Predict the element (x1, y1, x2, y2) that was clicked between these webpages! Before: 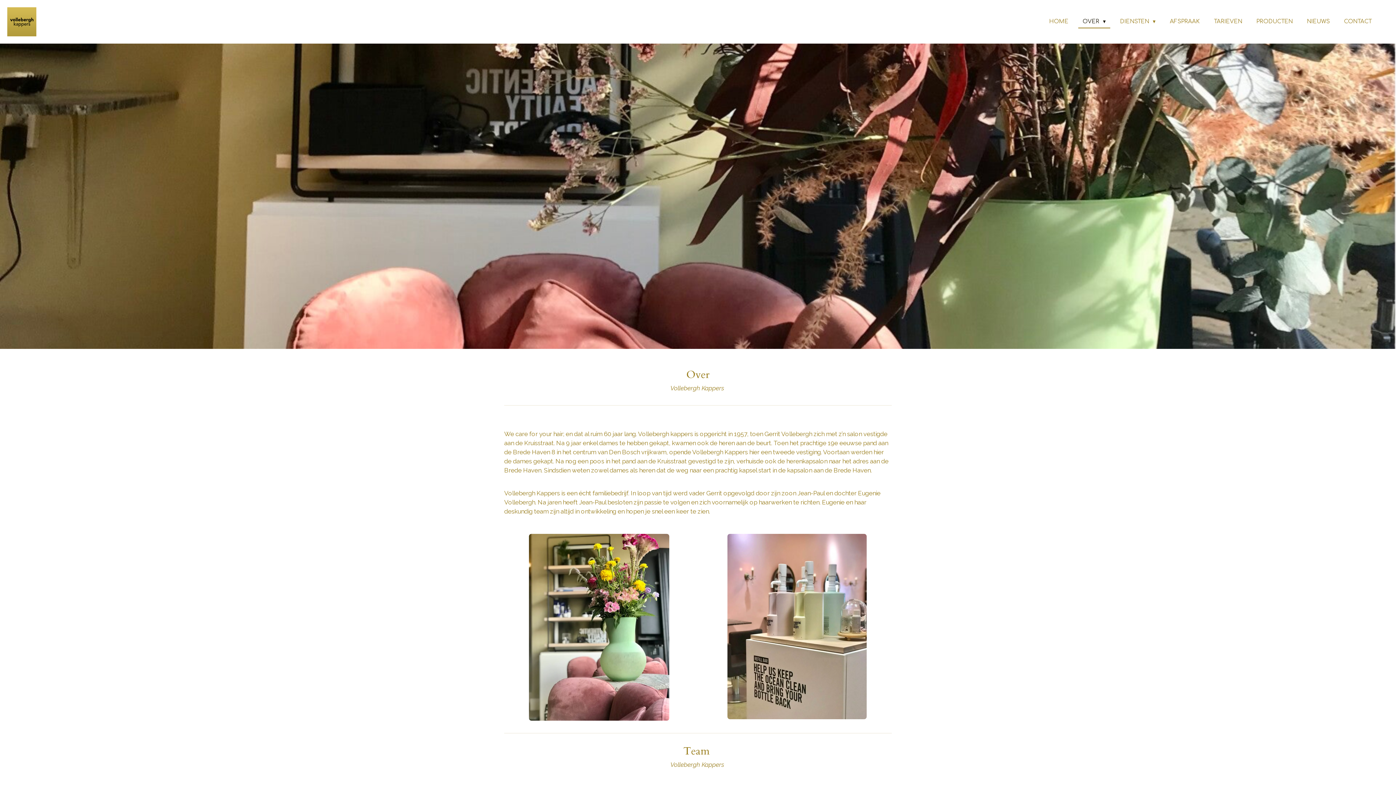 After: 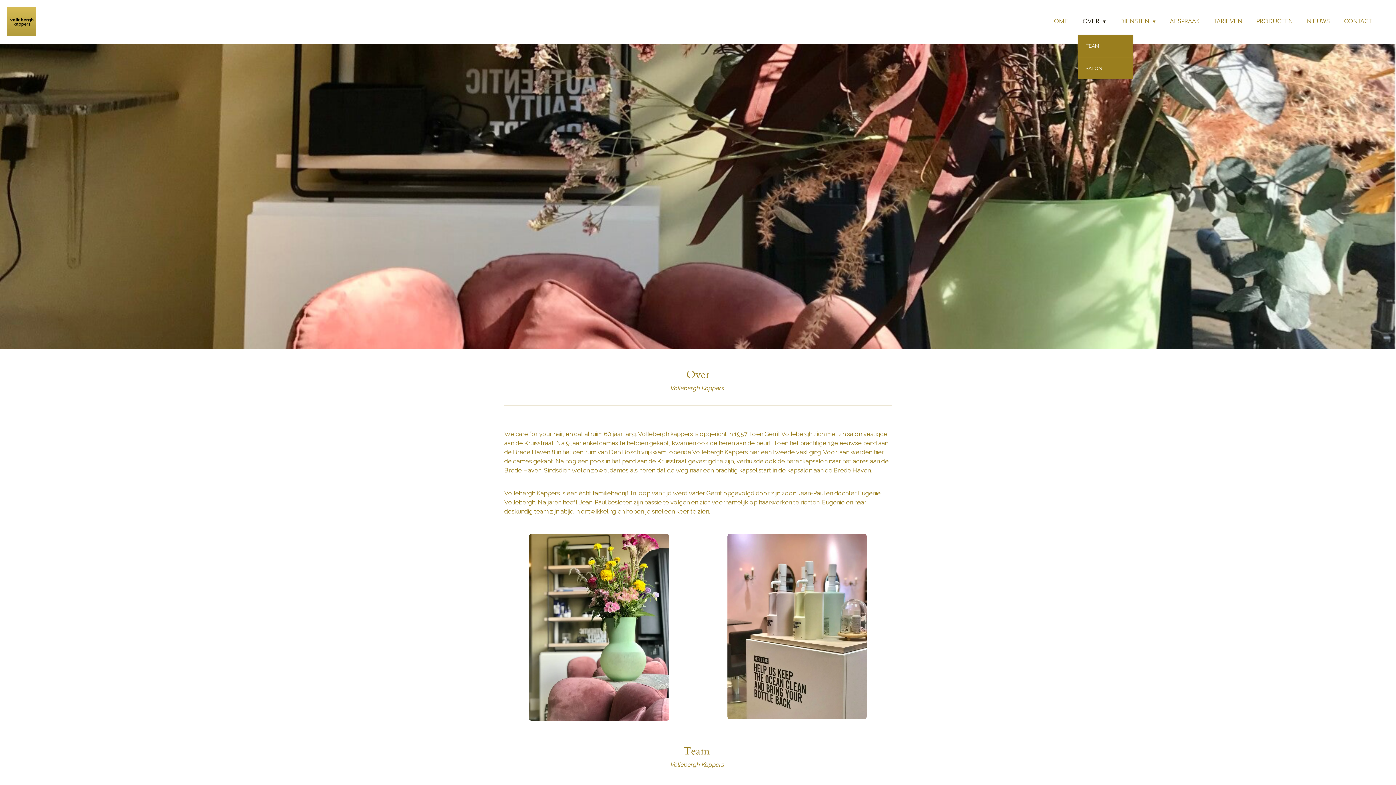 Action: bbox: (1078, 16, 1110, 27) label: OVER 